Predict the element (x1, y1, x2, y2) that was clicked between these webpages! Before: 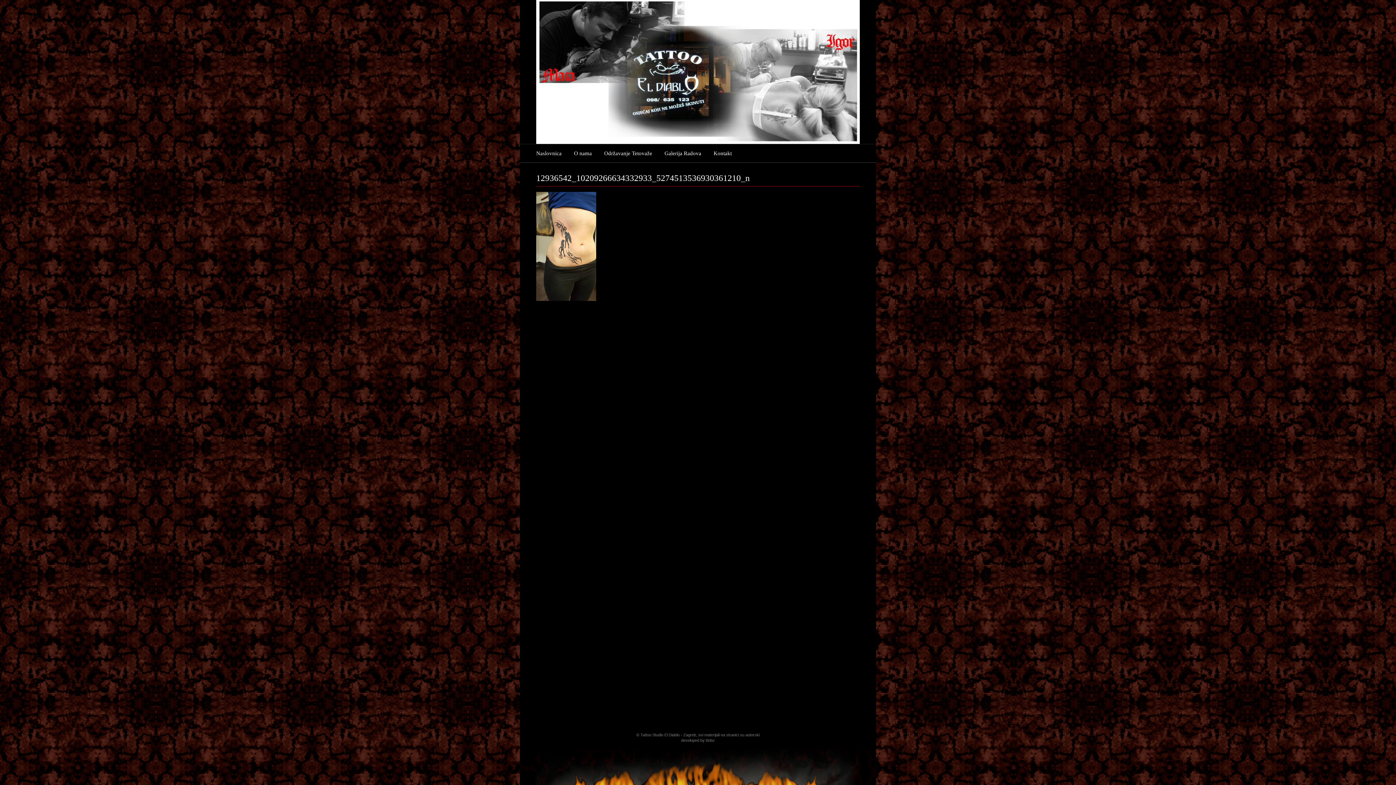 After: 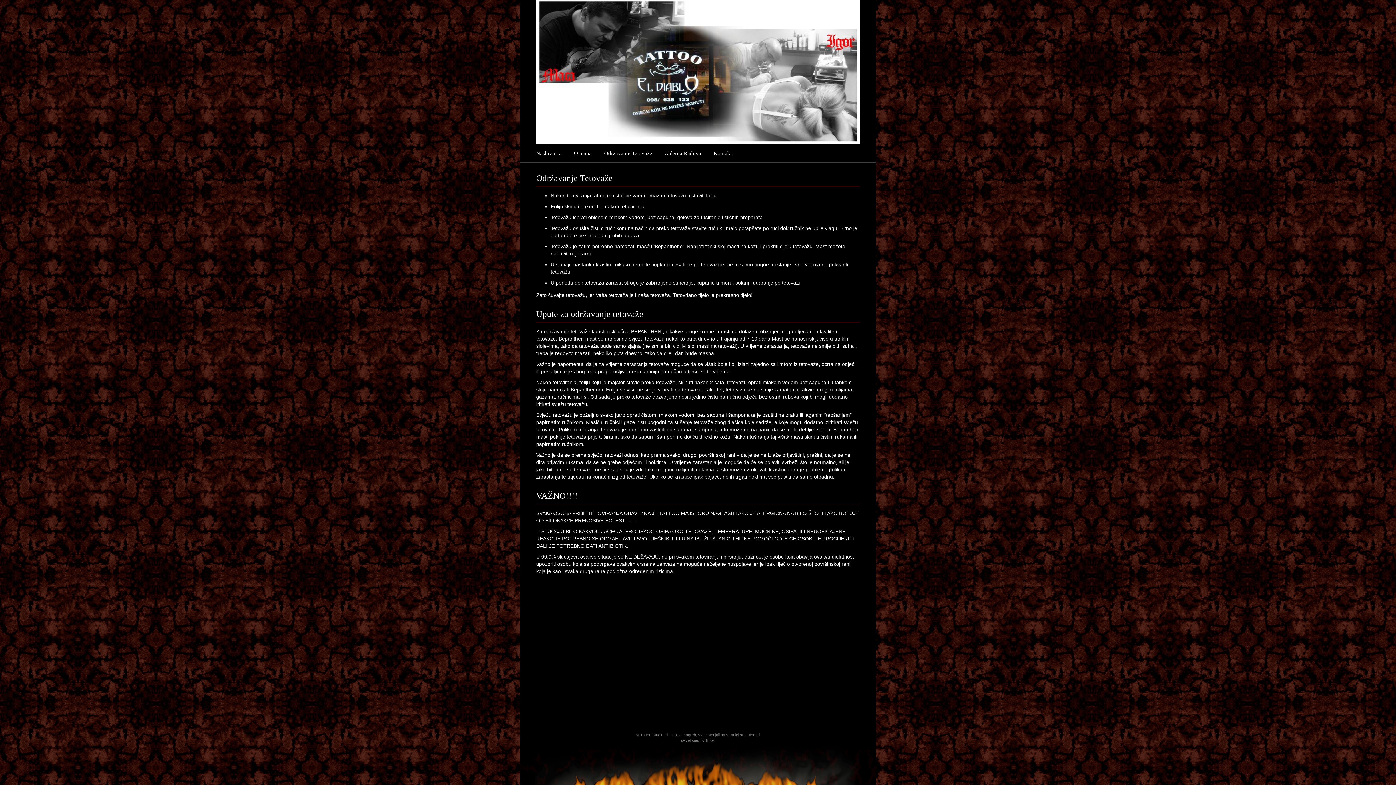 Action: label: Održavanje Tetovaže bbox: (598, 146, 657, 160)